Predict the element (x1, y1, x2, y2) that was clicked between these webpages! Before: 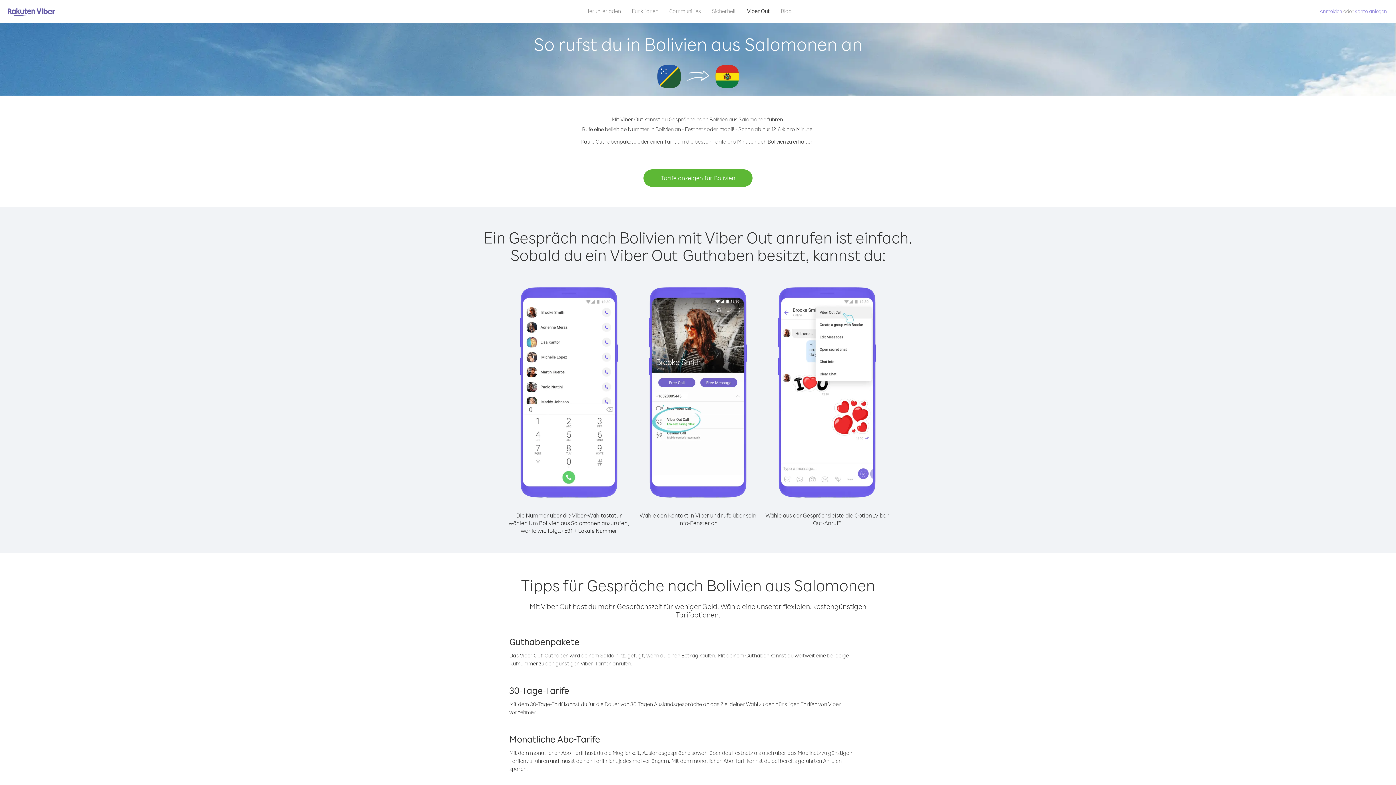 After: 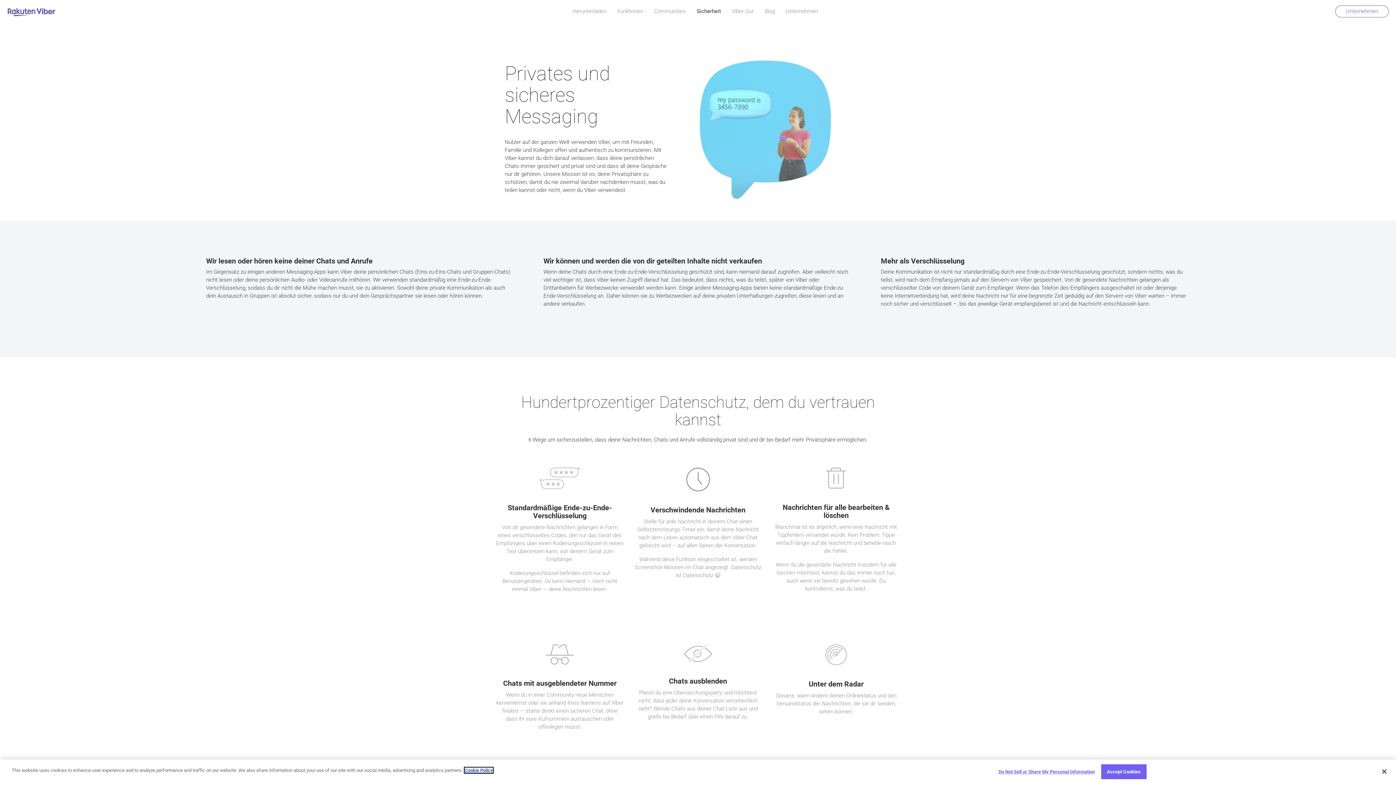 Action: label: Sicherheit bbox: (706, 5, 741, 16)